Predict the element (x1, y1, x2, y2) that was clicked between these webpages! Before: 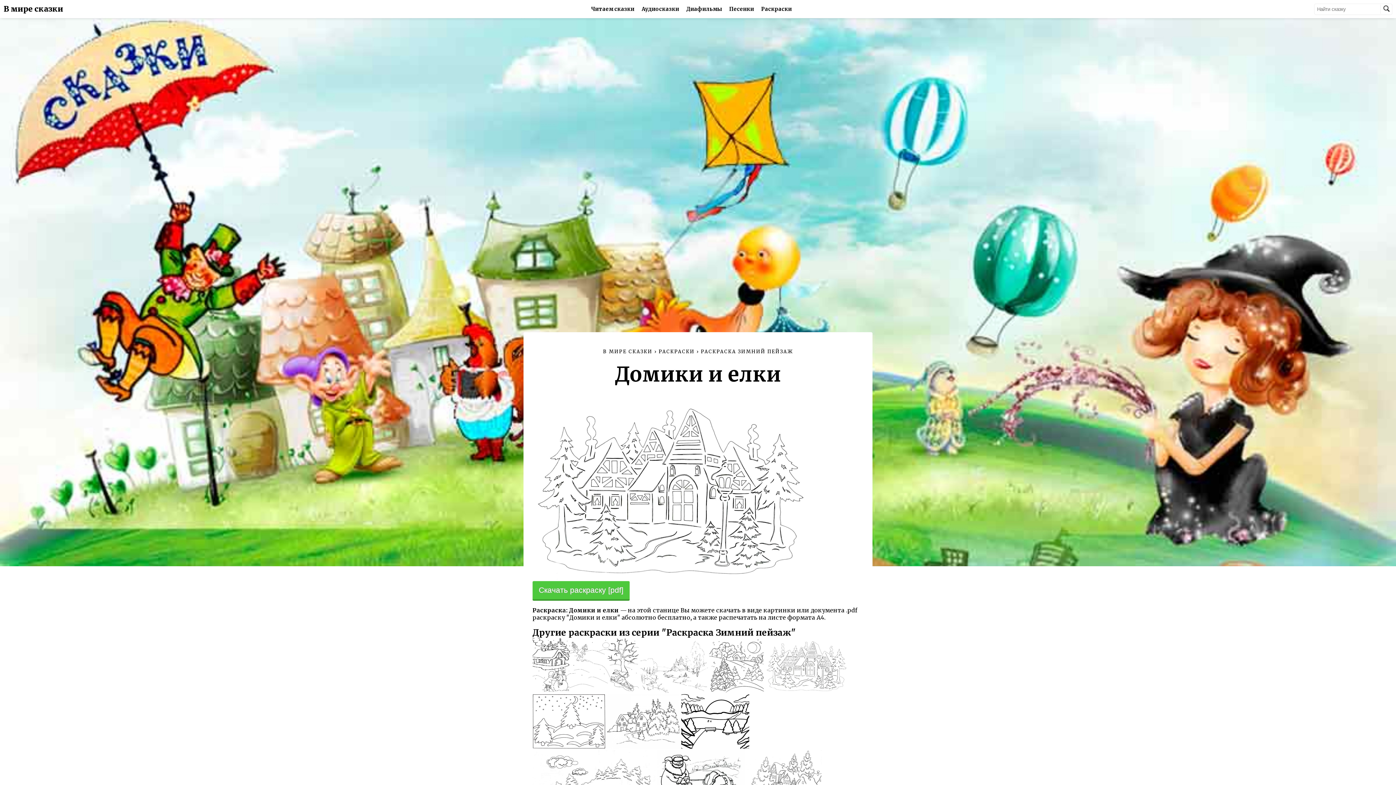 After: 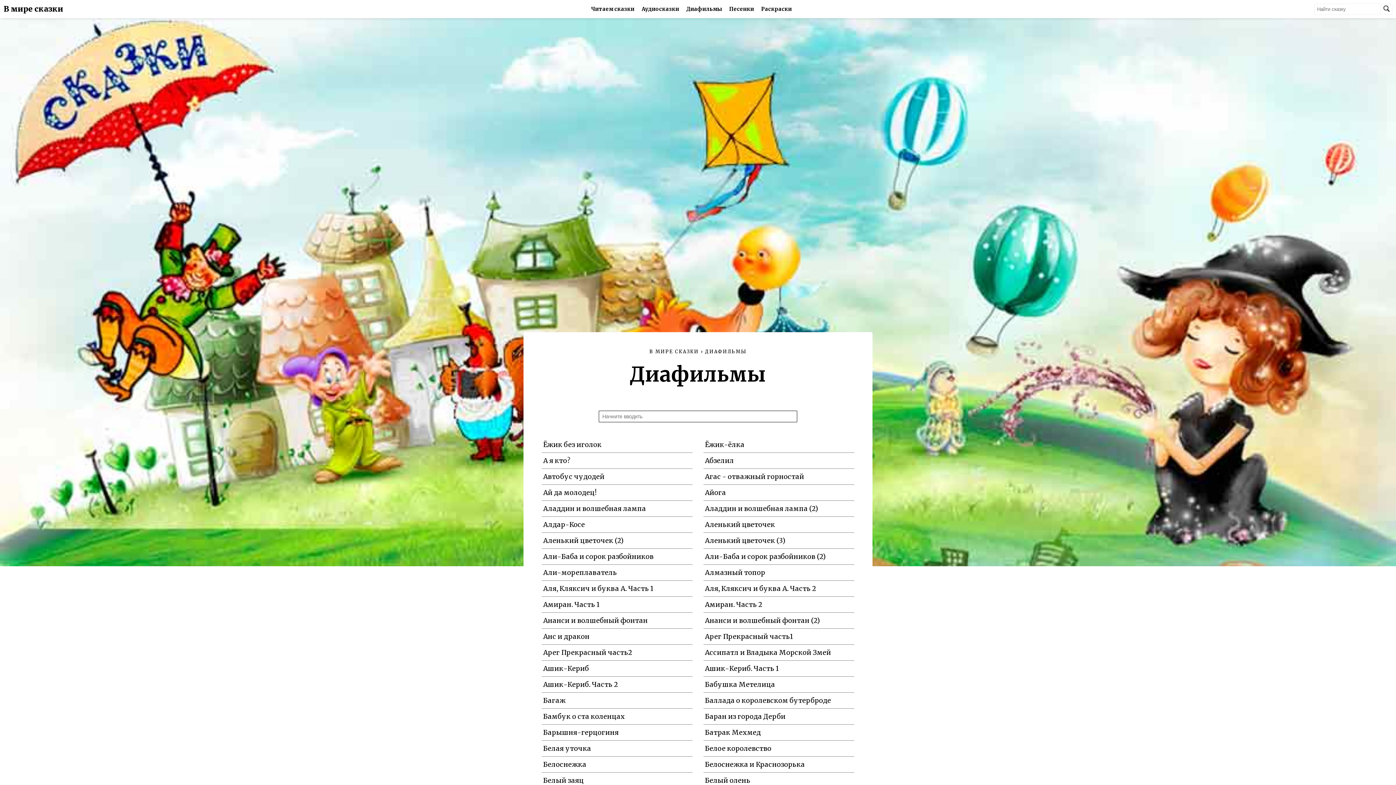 Action: bbox: (686, 5, 722, 12) label: Диафильмы